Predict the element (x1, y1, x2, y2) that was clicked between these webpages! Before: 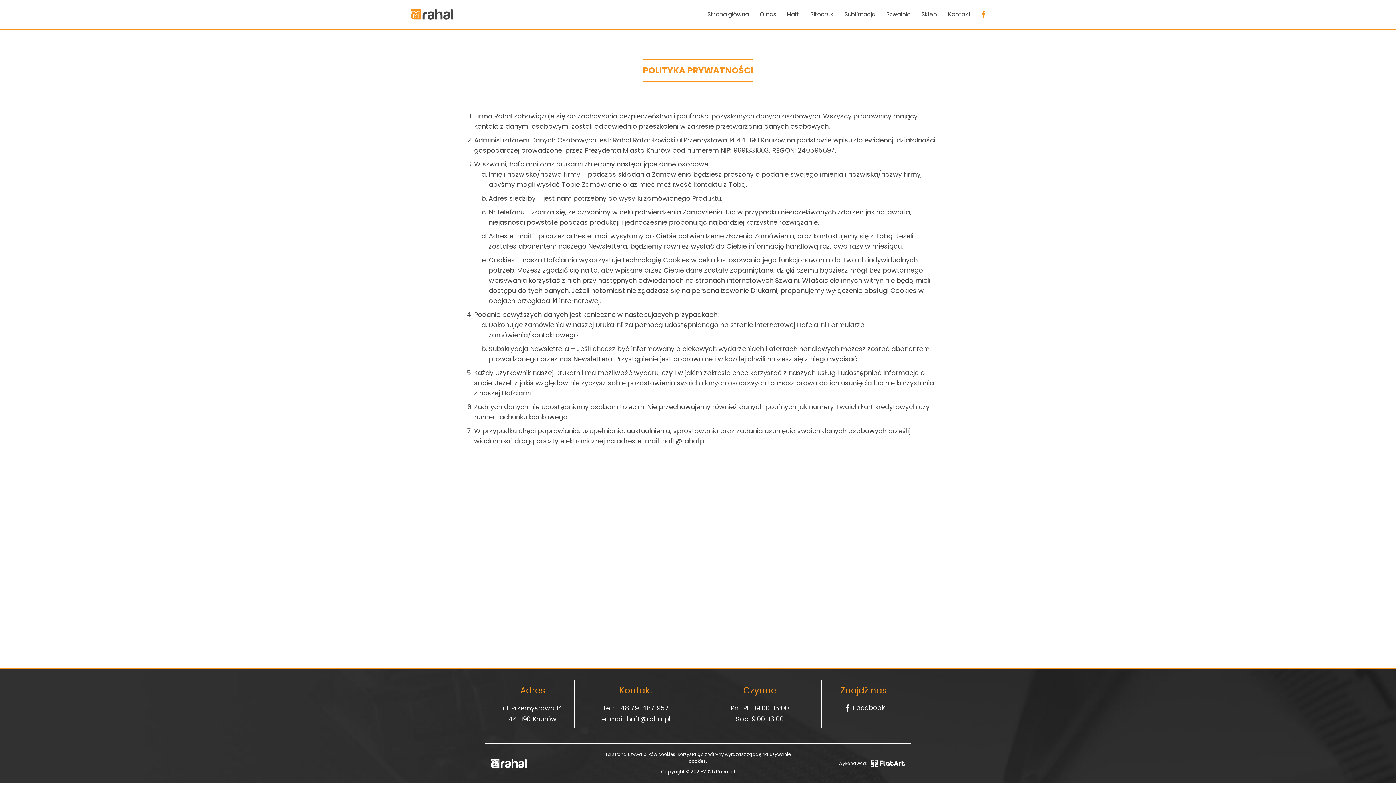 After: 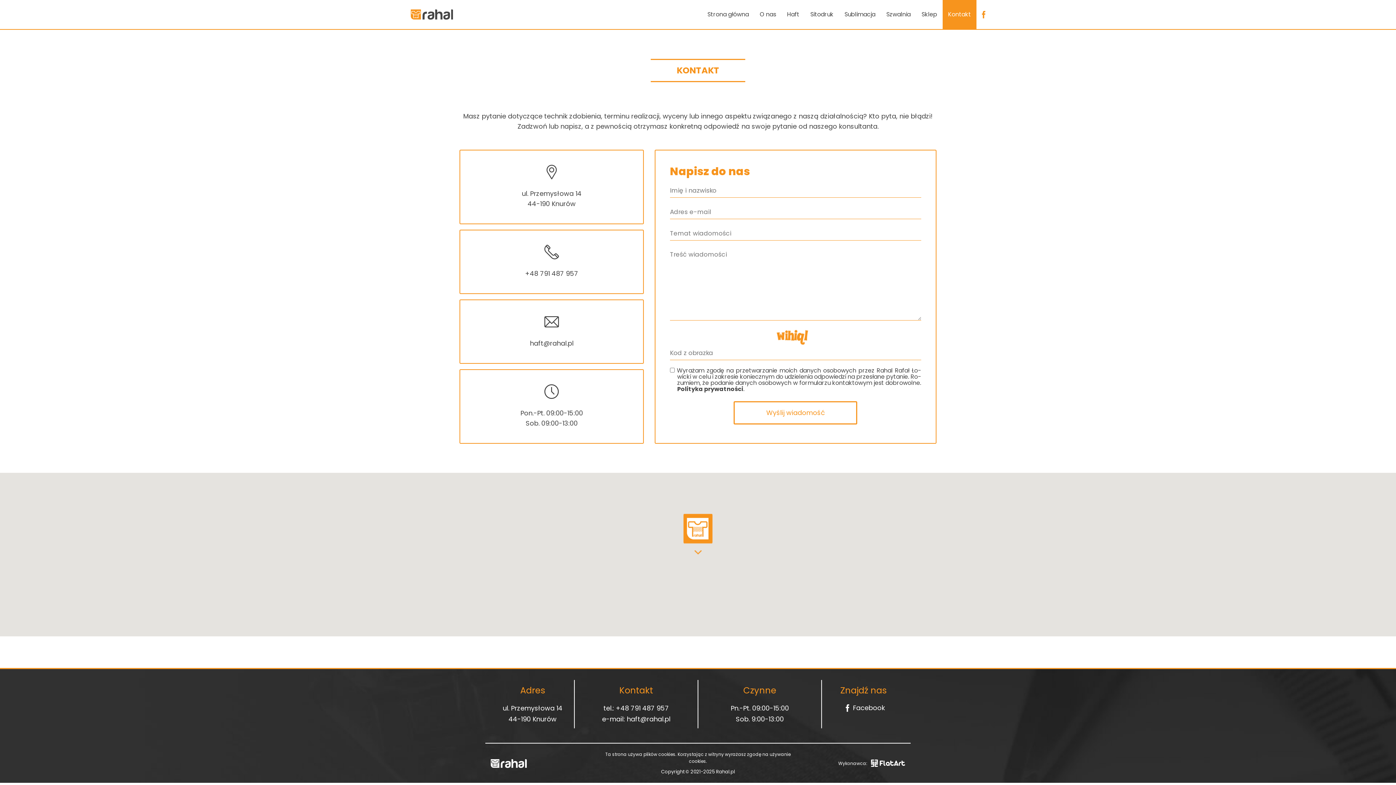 Action: label: Kontakt bbox: (942, 0, 976, 29)